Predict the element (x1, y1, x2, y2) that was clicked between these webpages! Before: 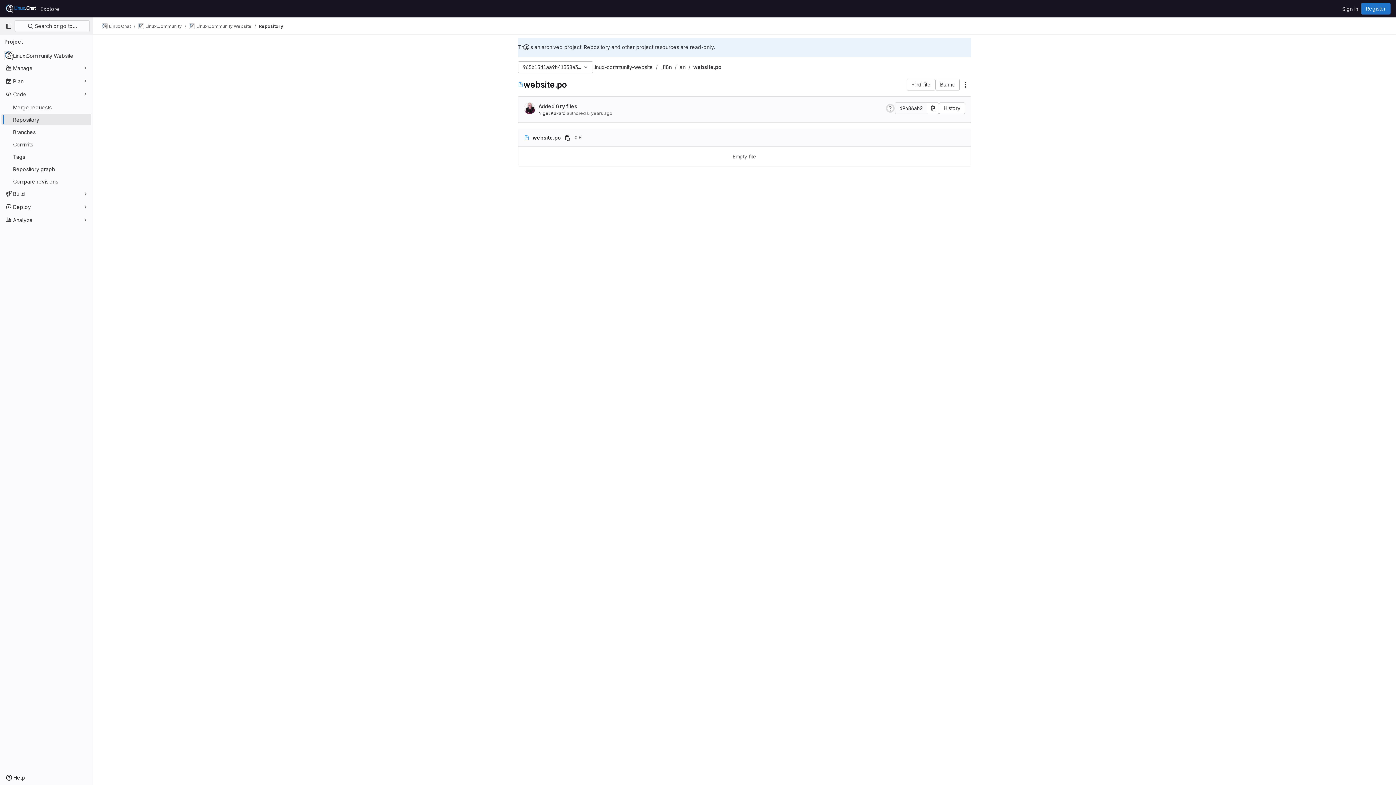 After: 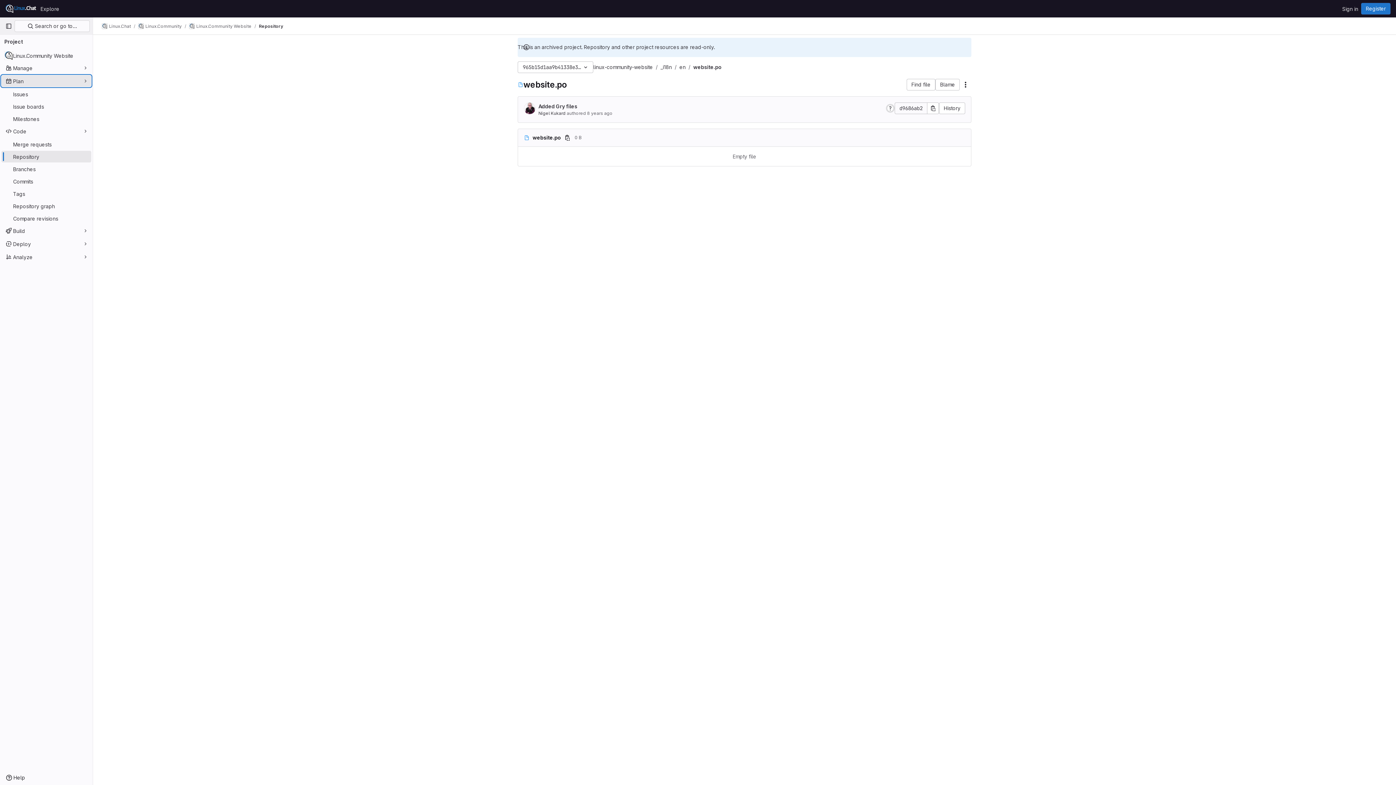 Action: bbox: (1, 75, 91, 86) label: Plan